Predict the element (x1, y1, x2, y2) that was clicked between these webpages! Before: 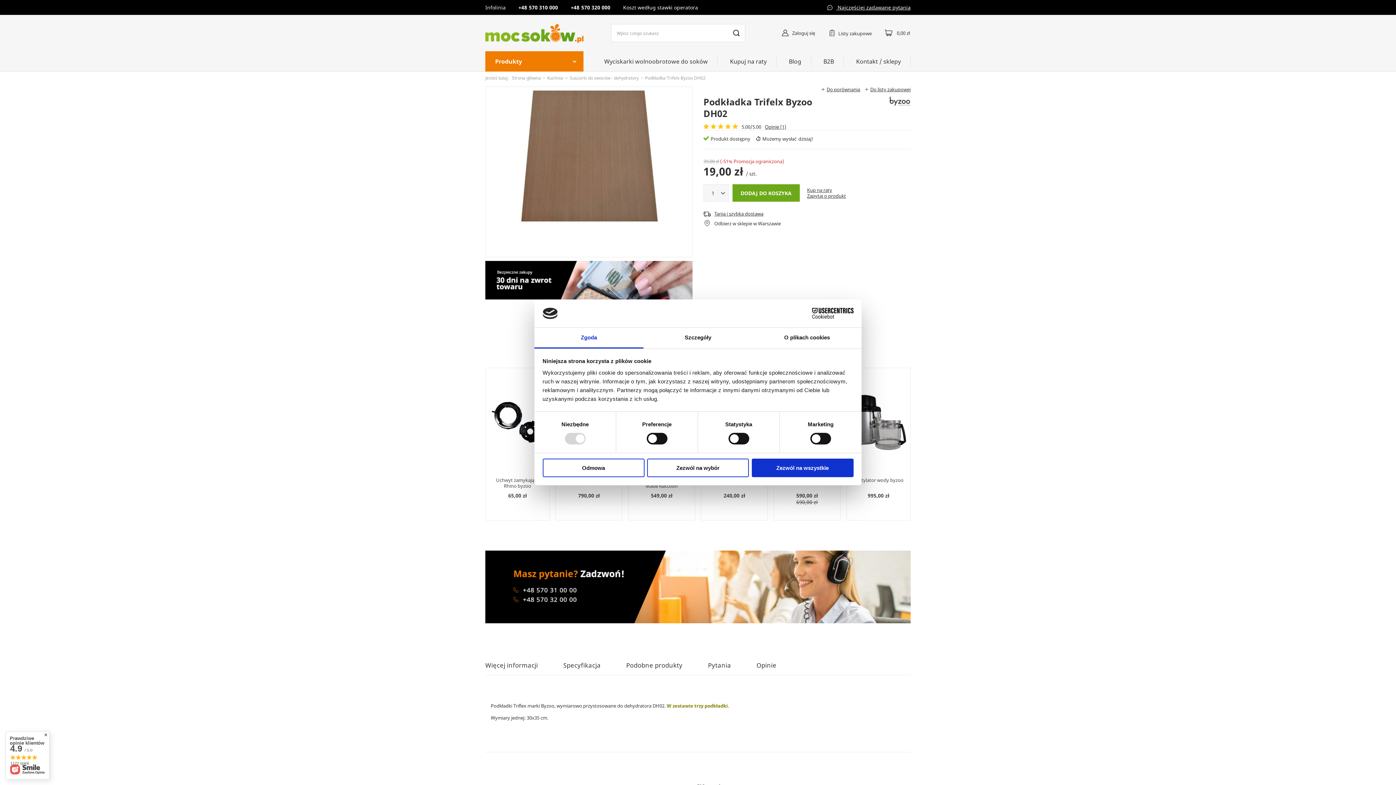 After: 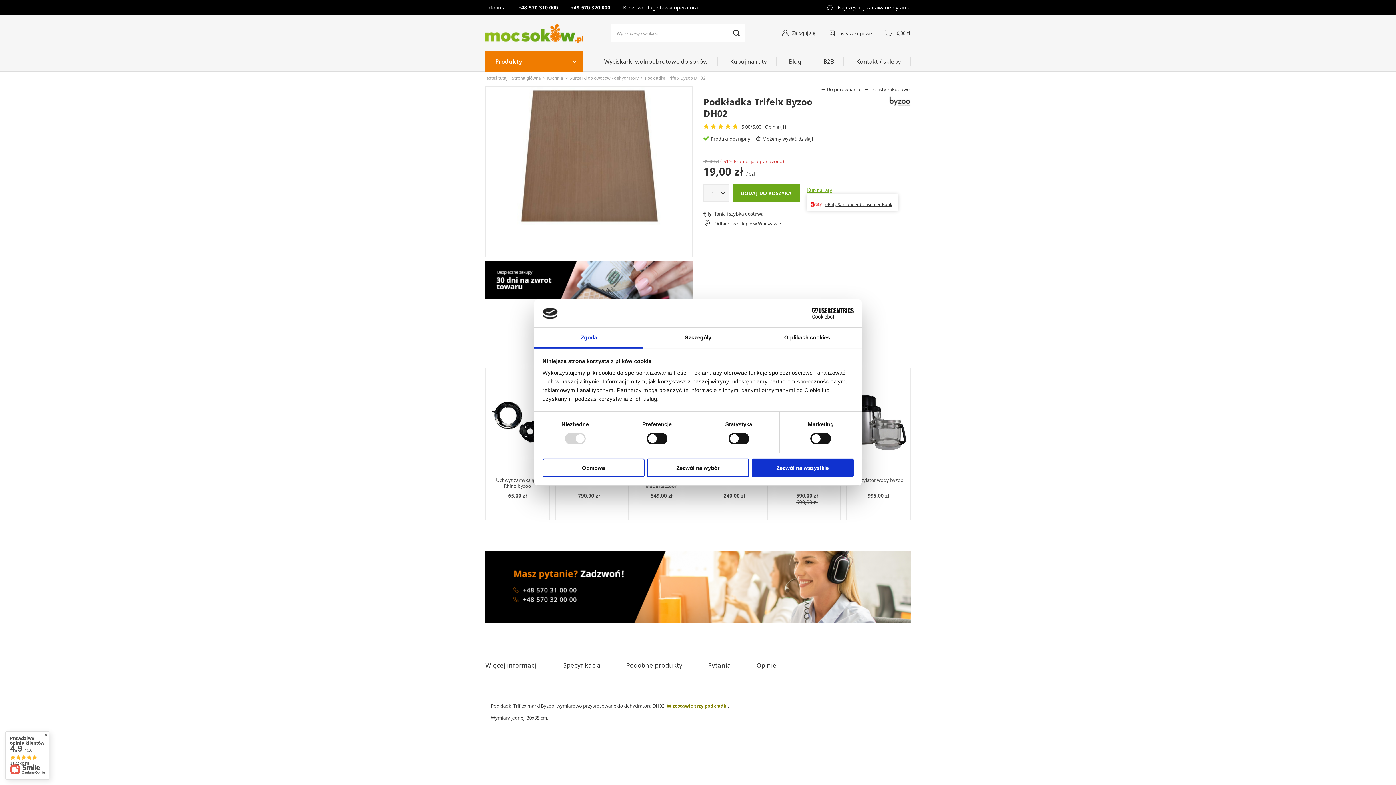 Action: bbox: (807, 186, 832, 193) label: Kup na raty